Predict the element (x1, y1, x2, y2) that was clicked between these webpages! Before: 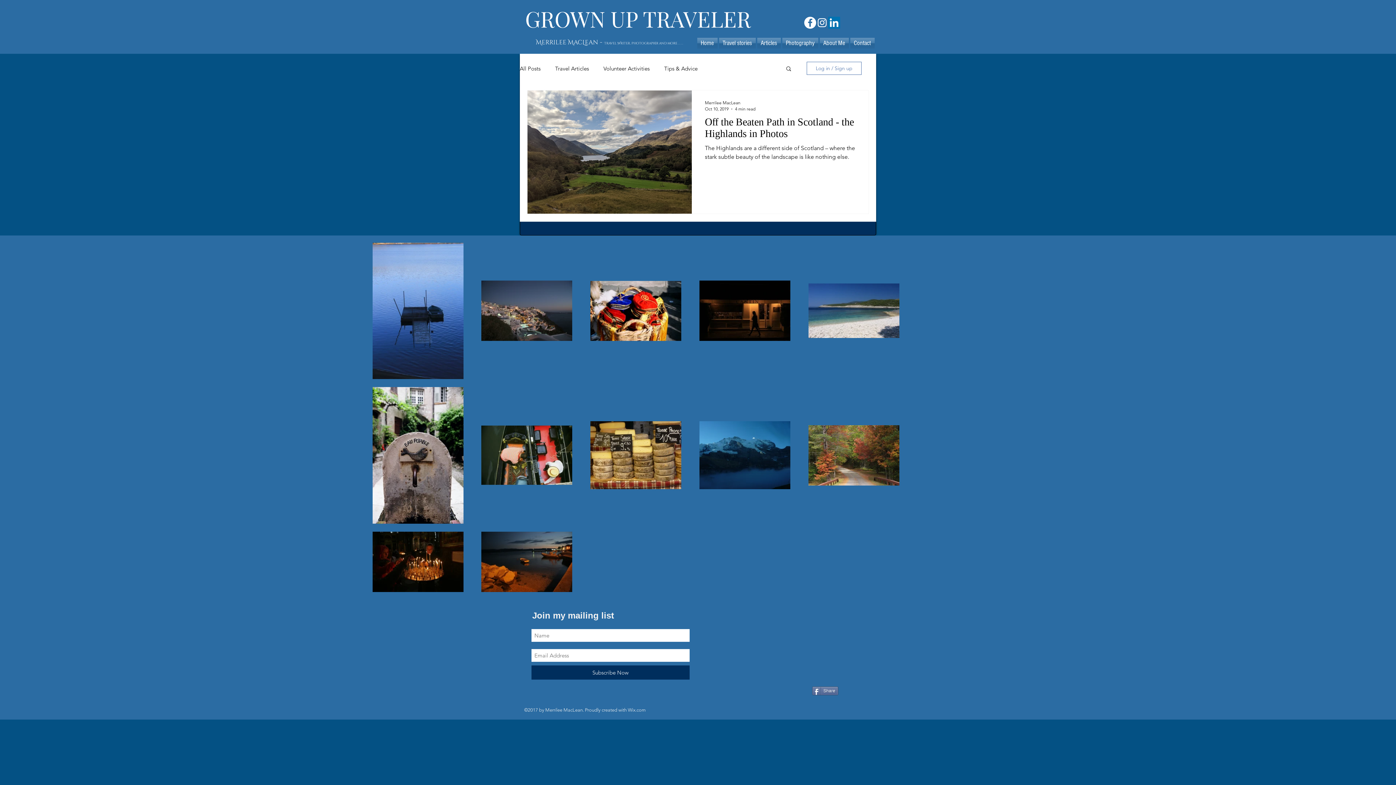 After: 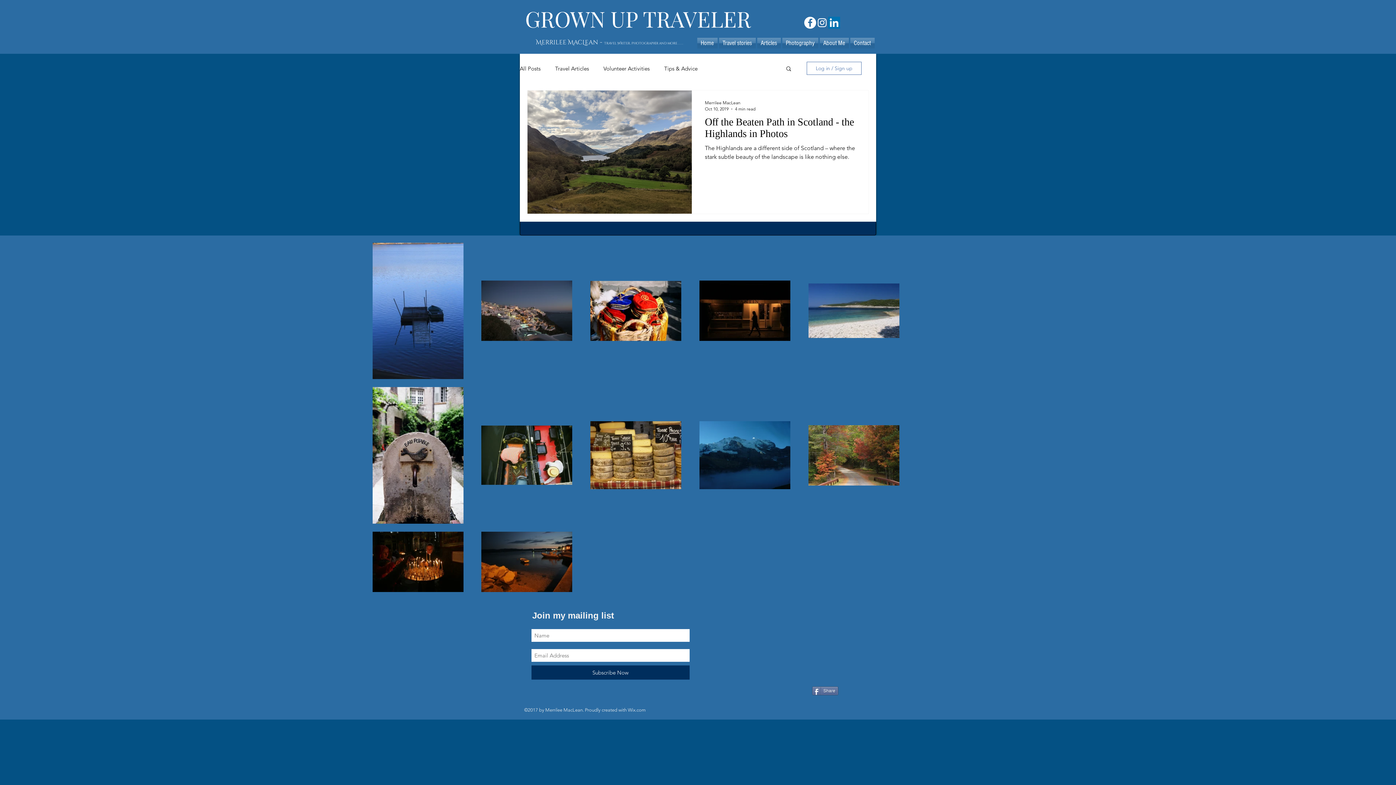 Action: bbox: (812, 686, 838, 695) label: Share